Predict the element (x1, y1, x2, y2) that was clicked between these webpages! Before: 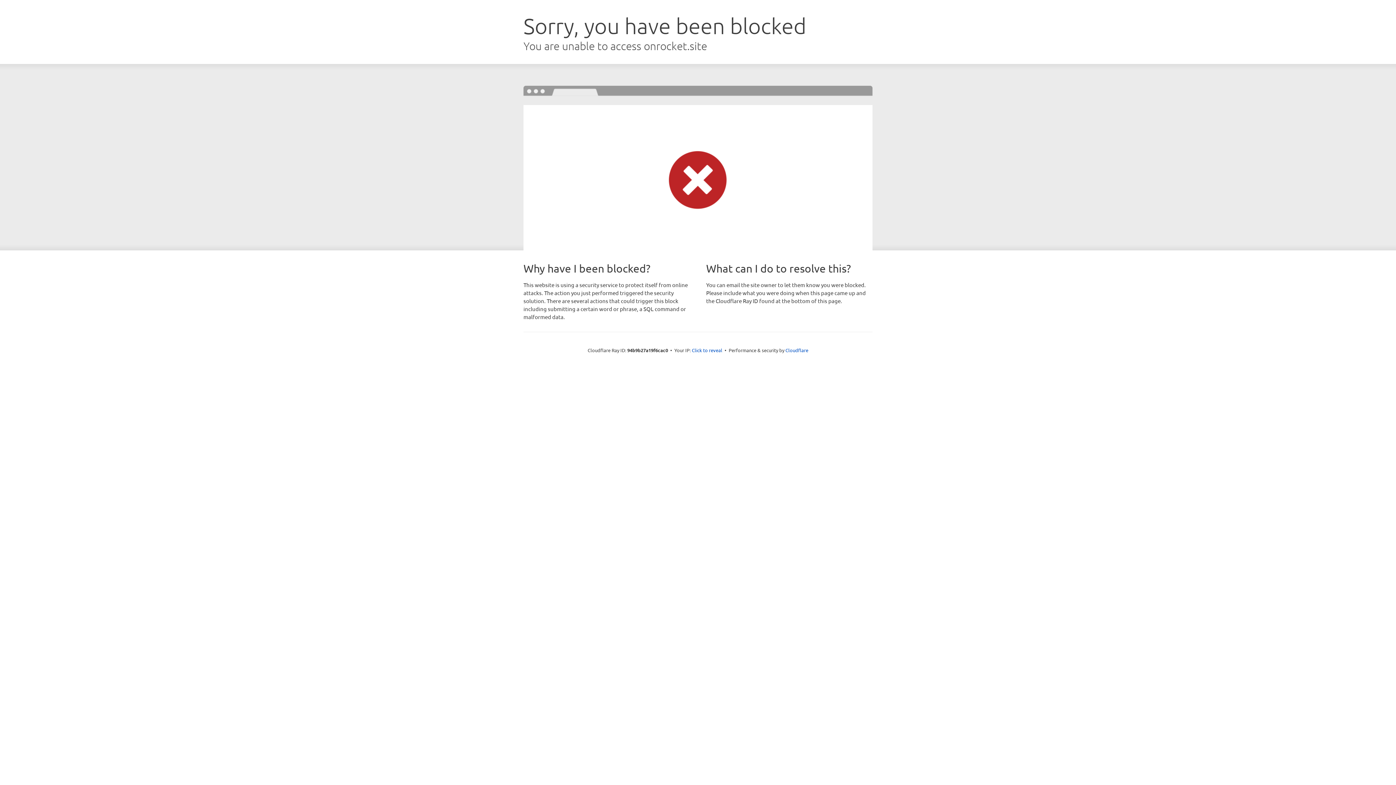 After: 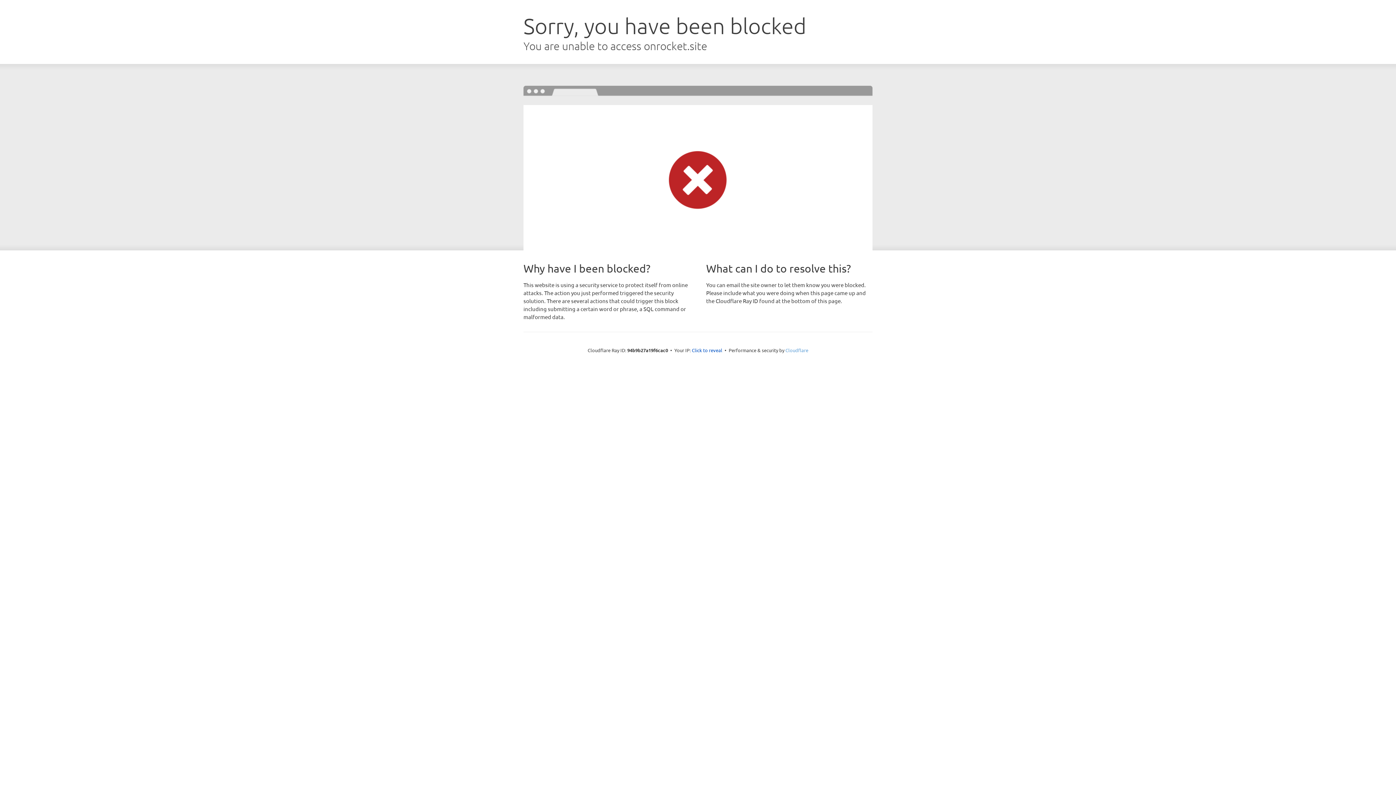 Action: label: Cloudflare bbox: (785, 347, 808, 353)